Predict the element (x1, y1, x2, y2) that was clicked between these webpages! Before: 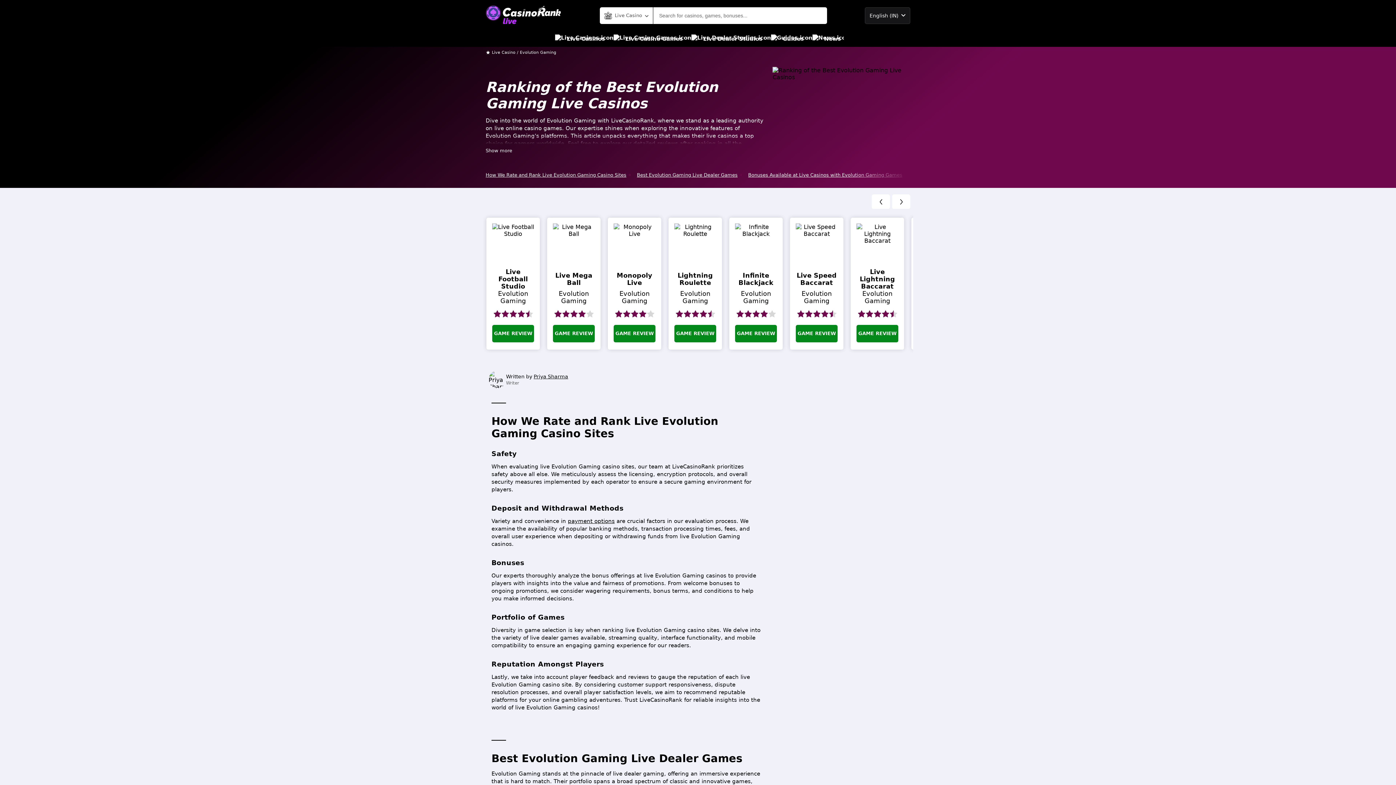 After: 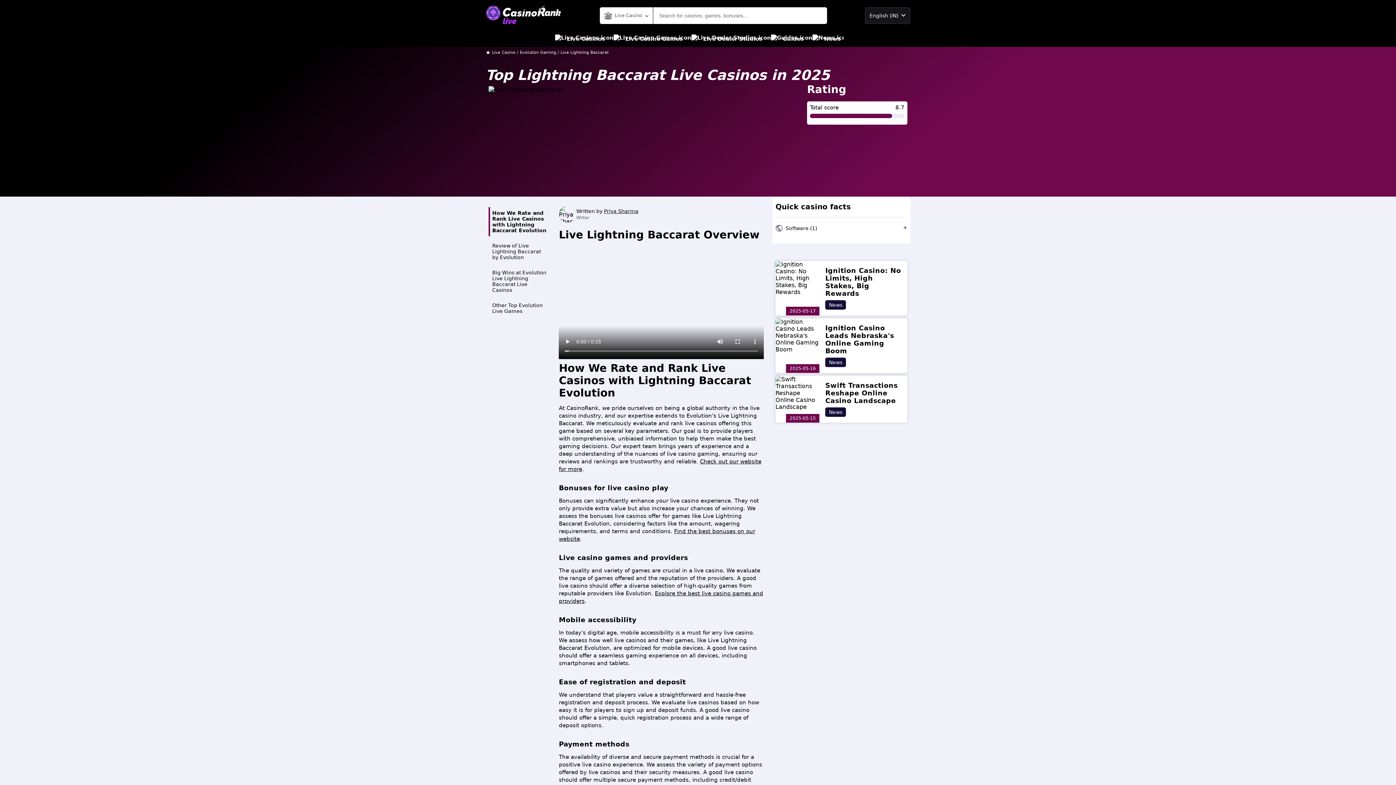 Action: bbox: (856, 223, 898, 267)